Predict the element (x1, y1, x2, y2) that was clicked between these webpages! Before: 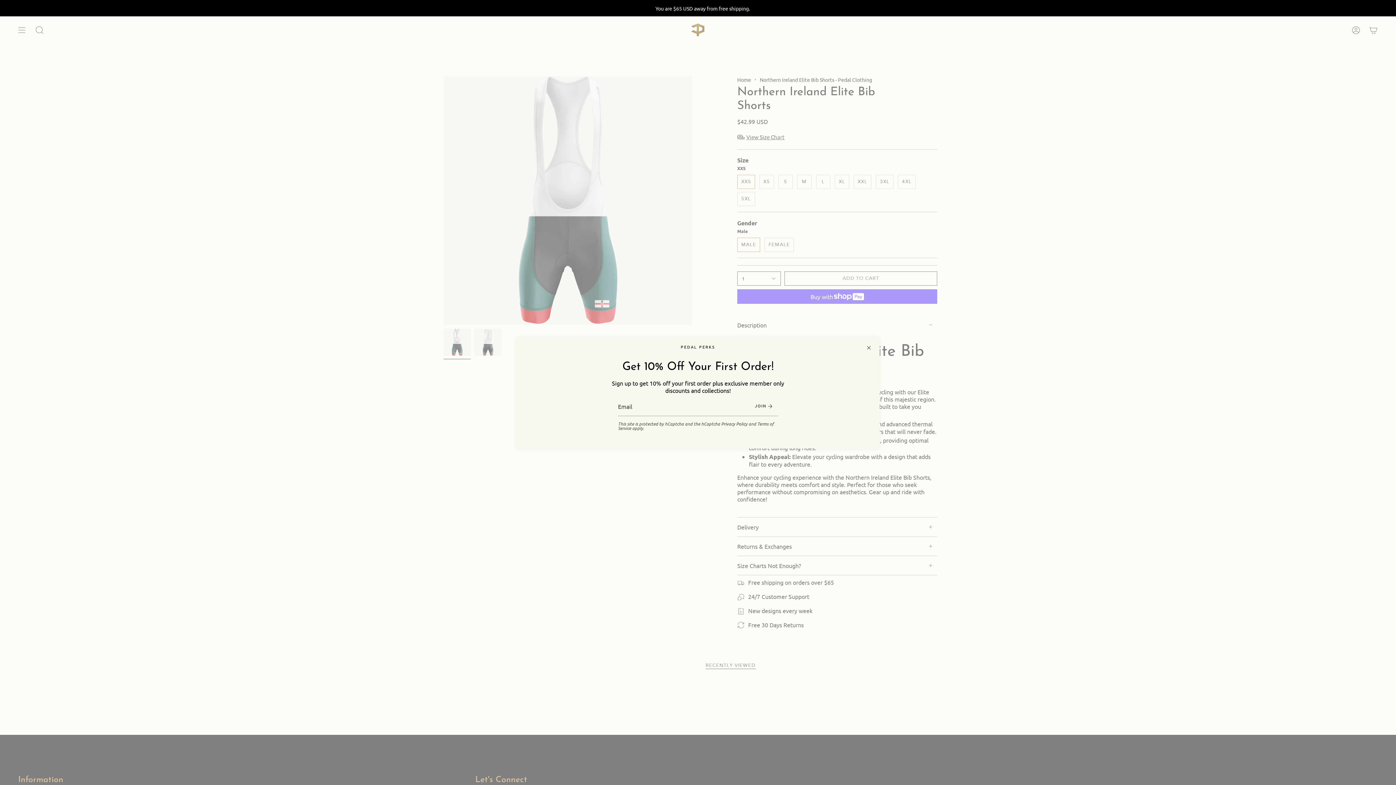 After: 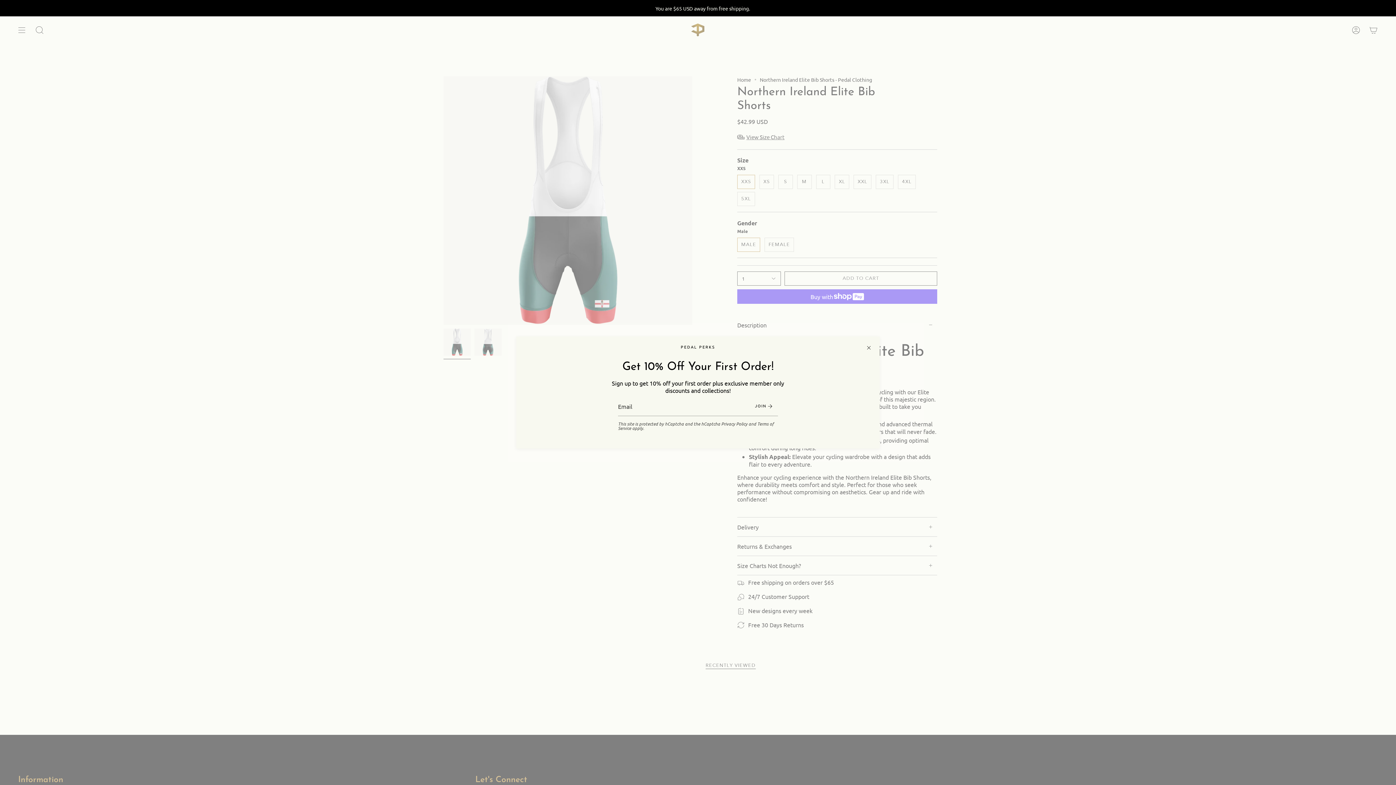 Action: bbox: (750, 397, 778, 416) label: JOIN